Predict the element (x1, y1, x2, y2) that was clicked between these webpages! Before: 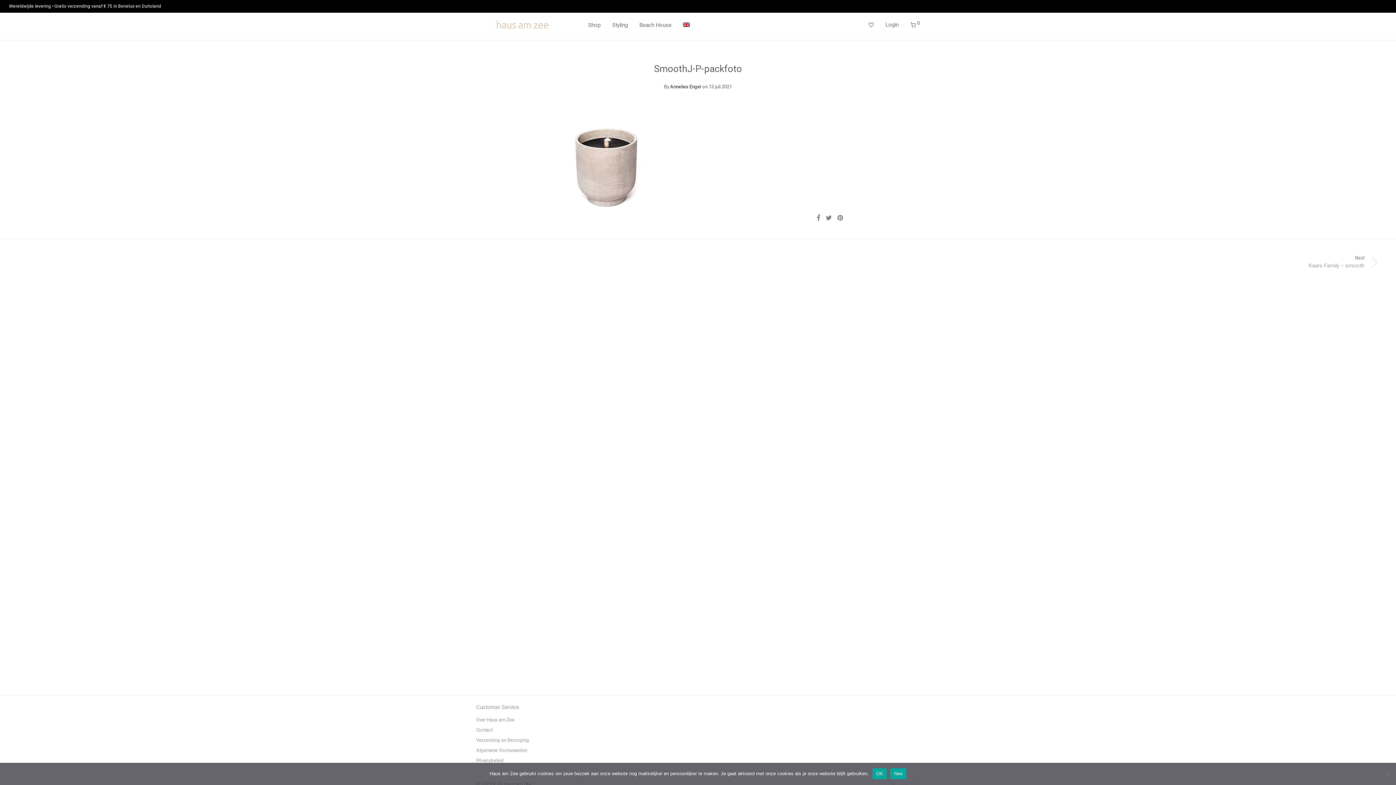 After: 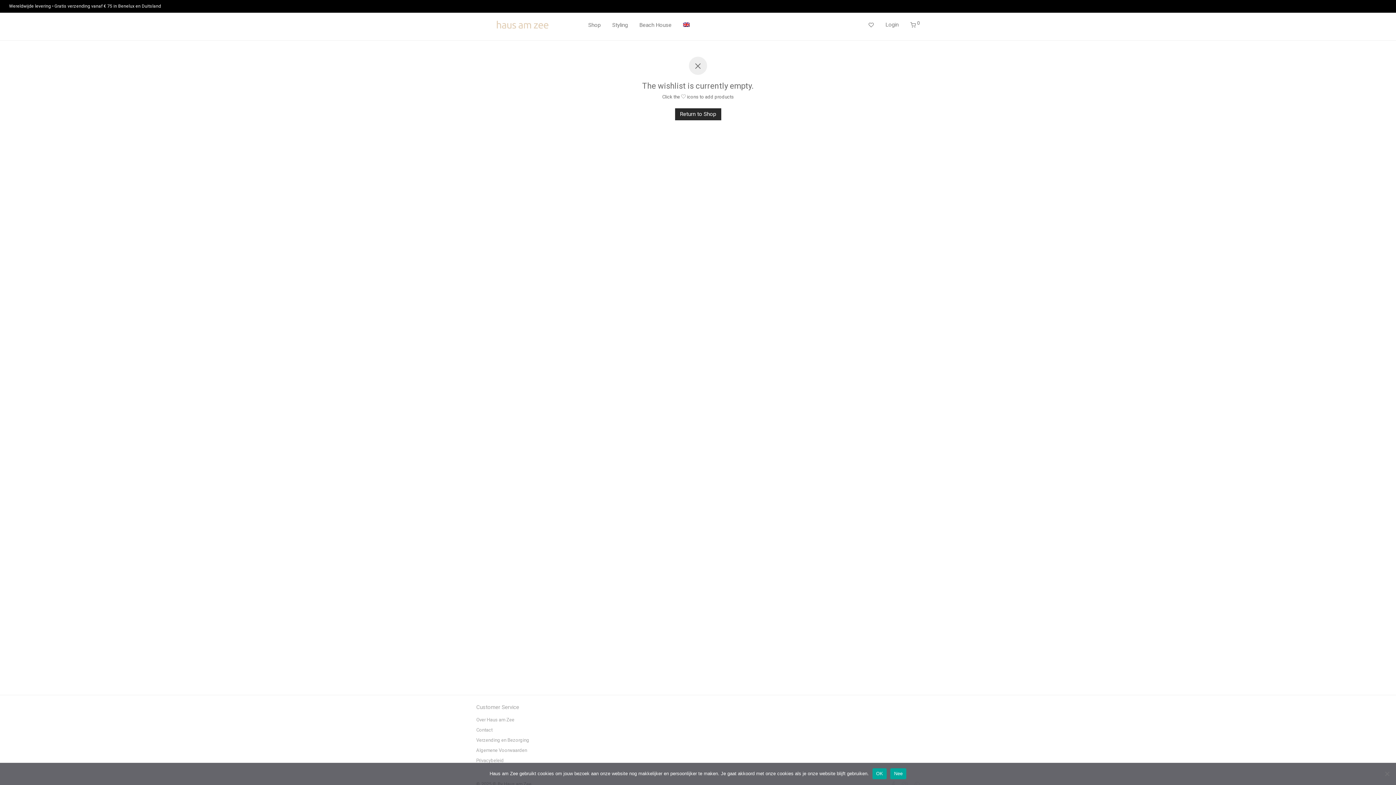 Action: bbox: (862, 16, 880, 34)